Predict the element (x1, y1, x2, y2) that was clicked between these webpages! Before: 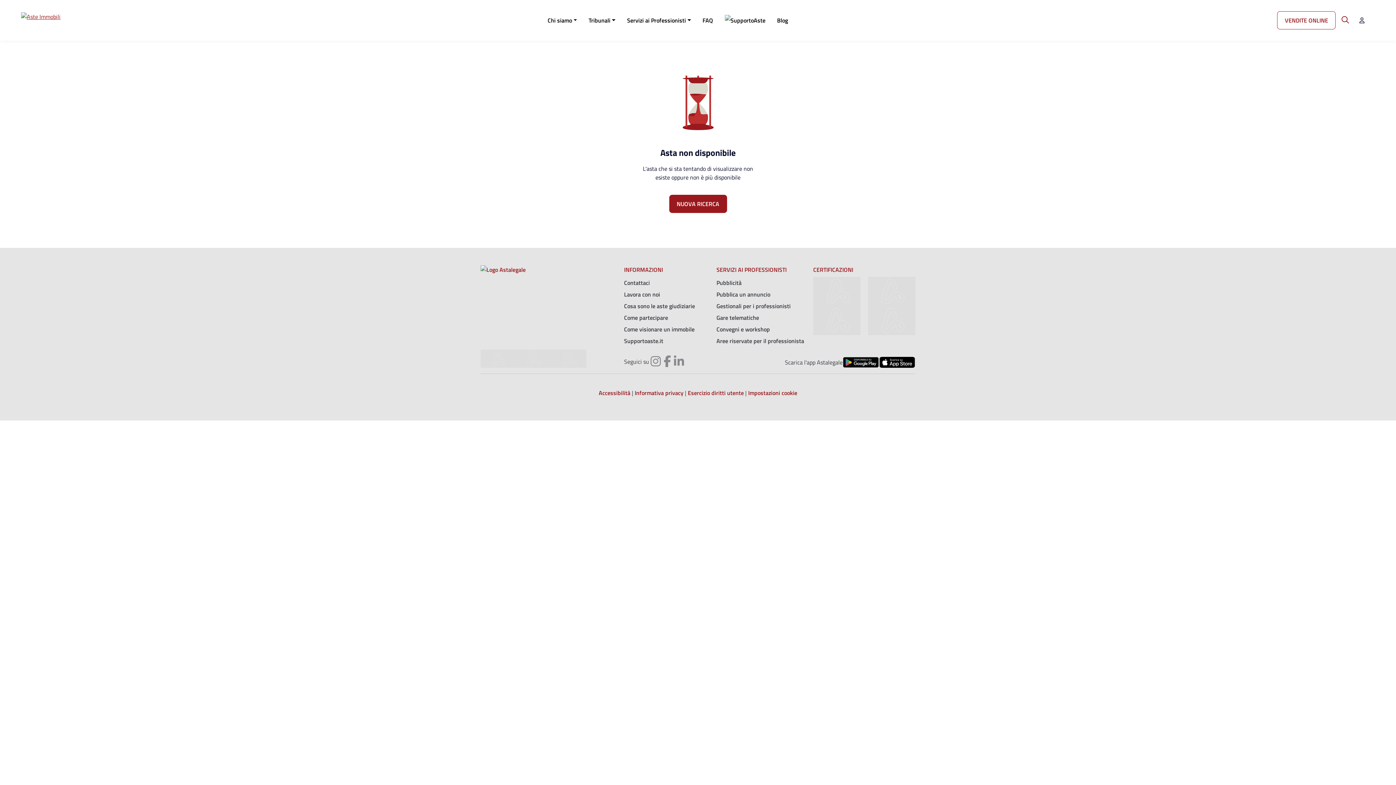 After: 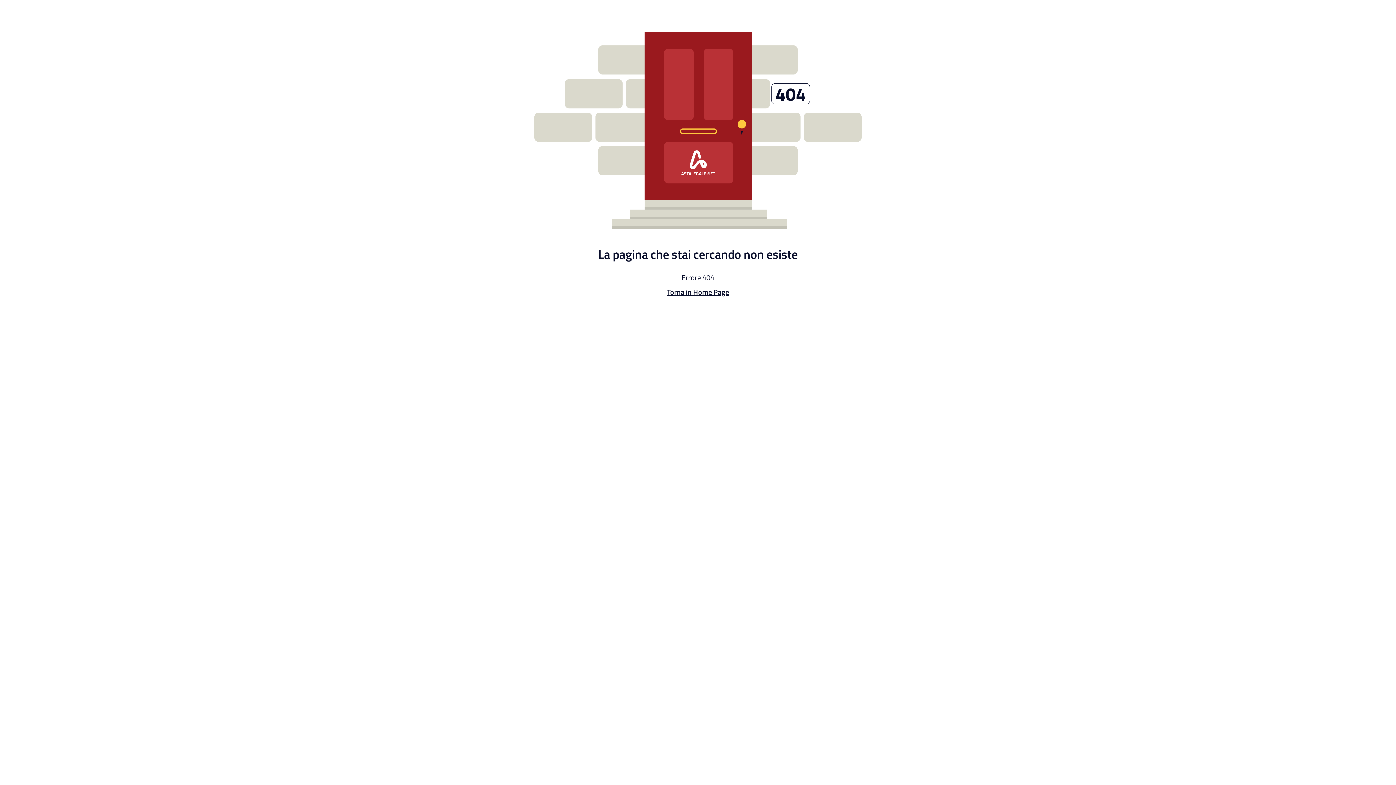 Action: bbox: (868, 315, 915, 324)